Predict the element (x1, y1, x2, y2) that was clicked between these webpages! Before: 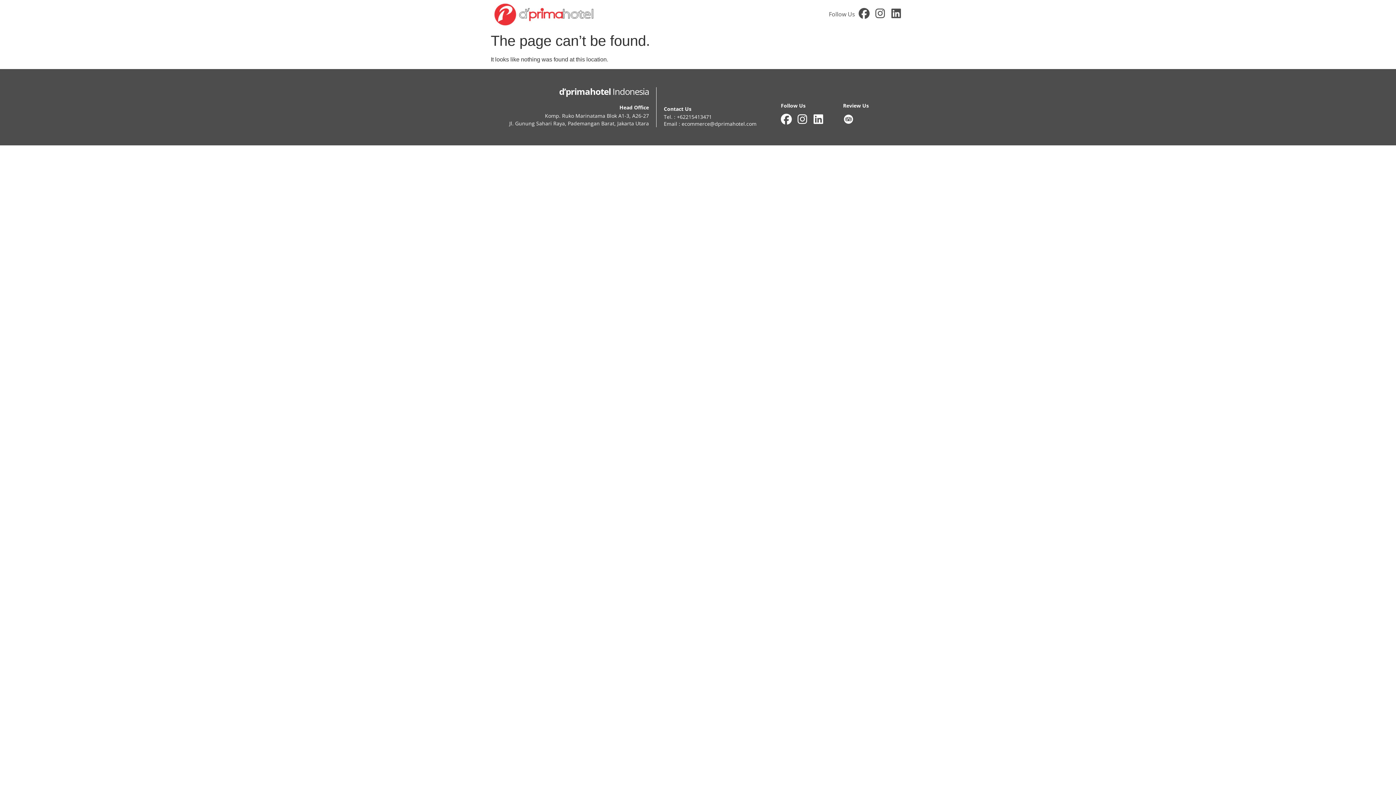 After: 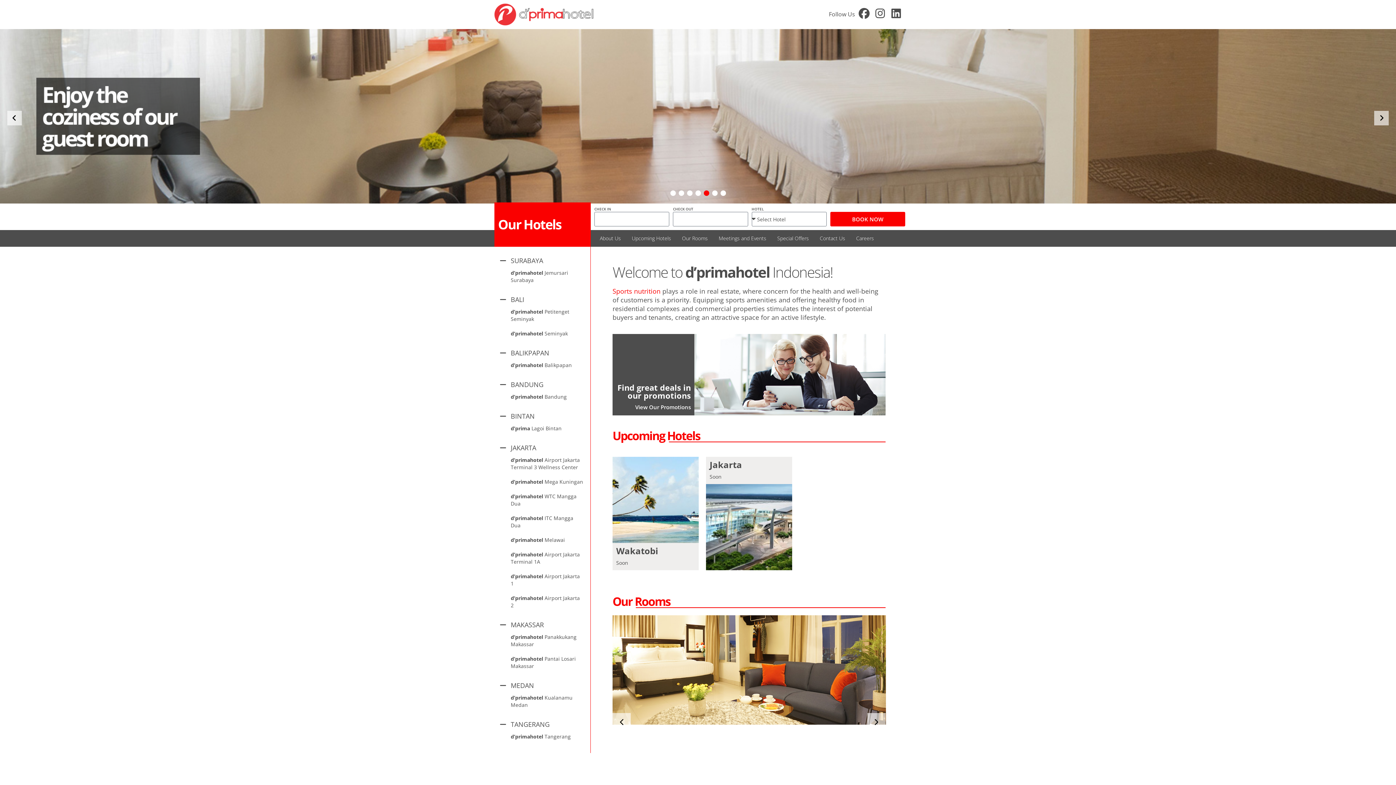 Action: bbox: (494, 3, 593, 25)